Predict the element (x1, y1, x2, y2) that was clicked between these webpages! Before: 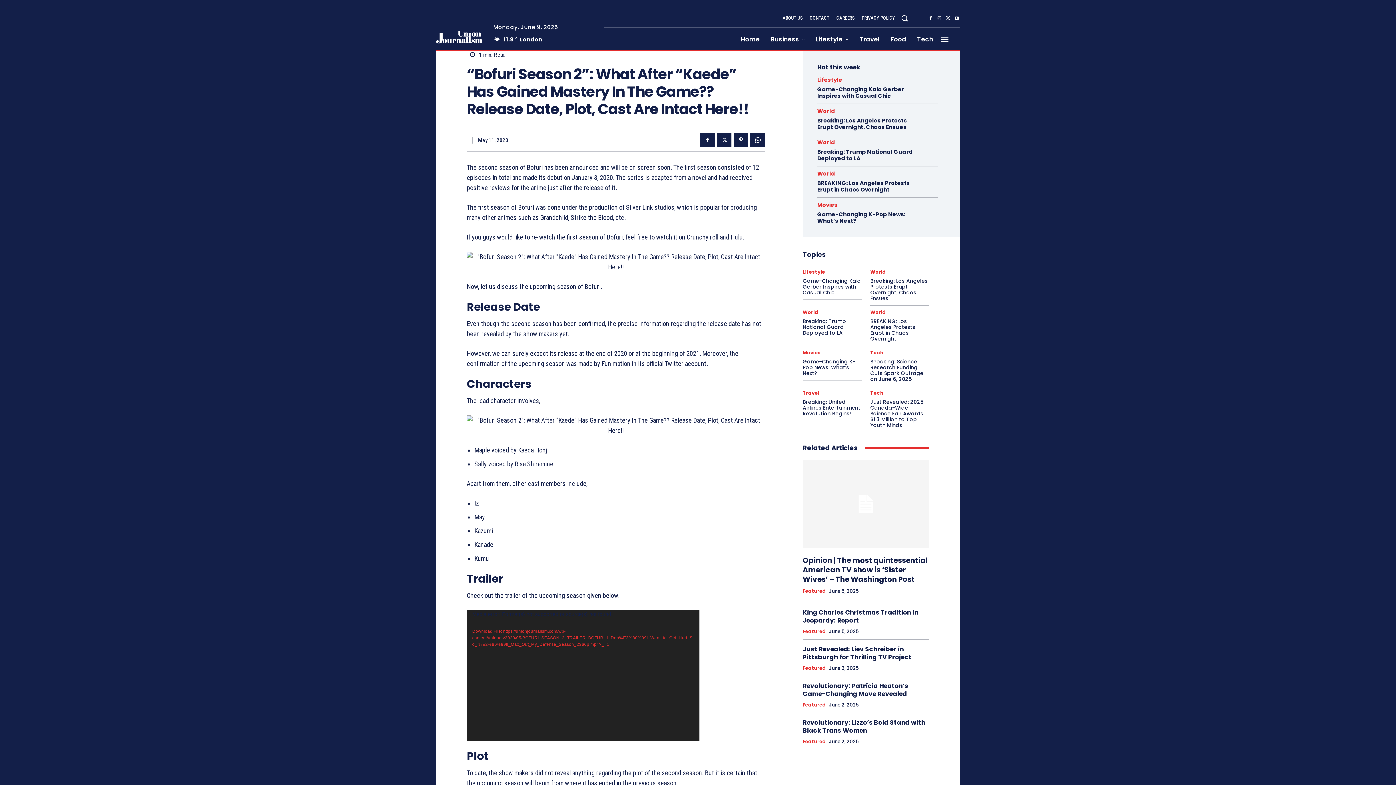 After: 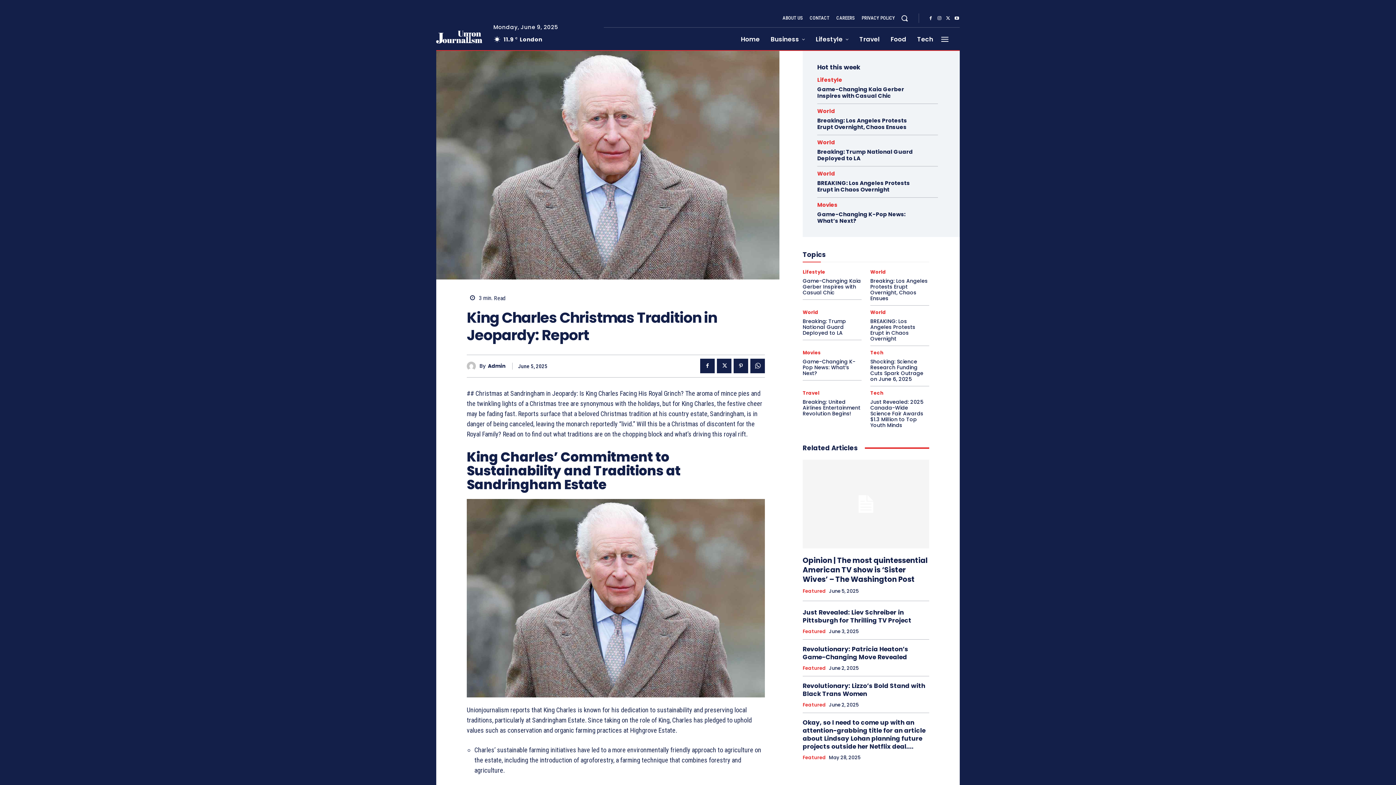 Action: label: King Charles Christmas Tradition in Jeopardy: Report bbox: (802, 608, 918, 624)